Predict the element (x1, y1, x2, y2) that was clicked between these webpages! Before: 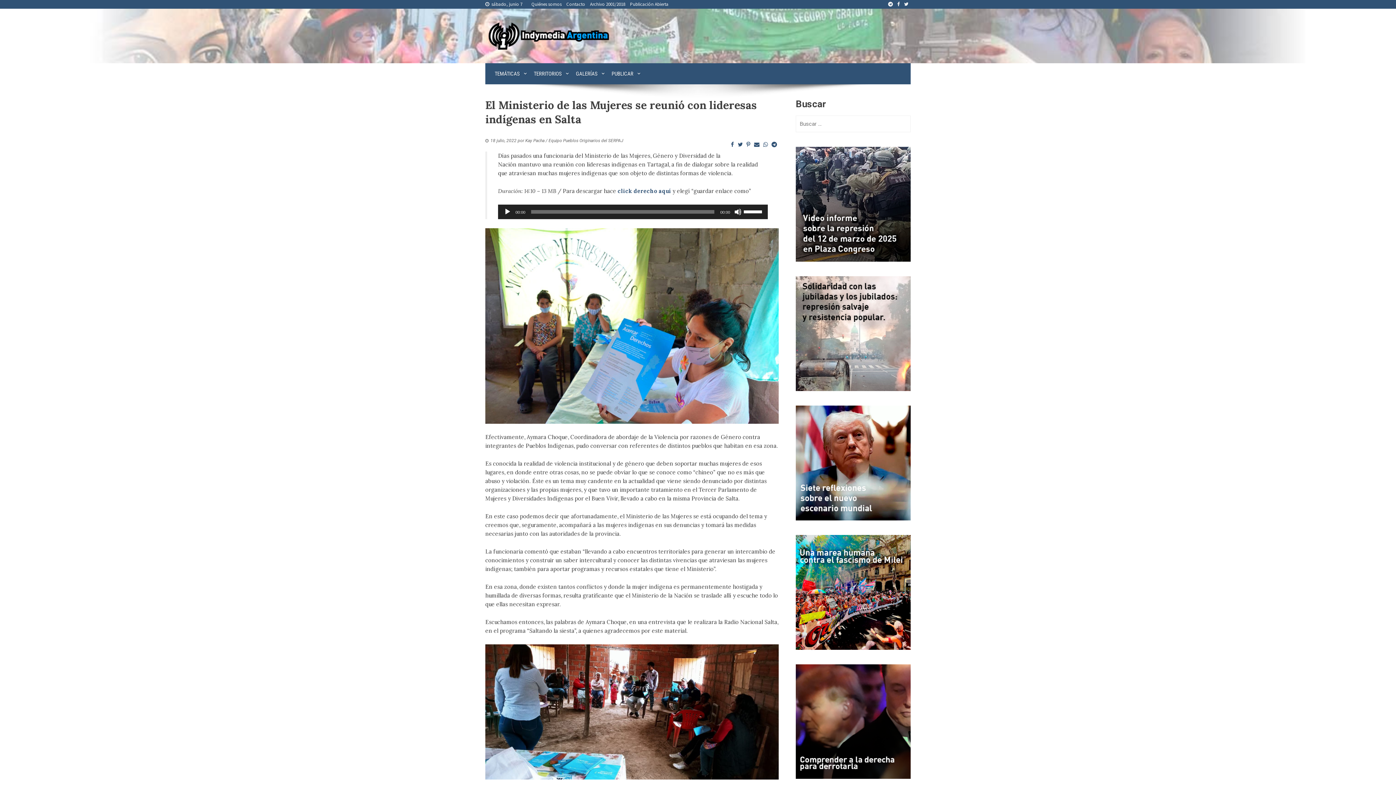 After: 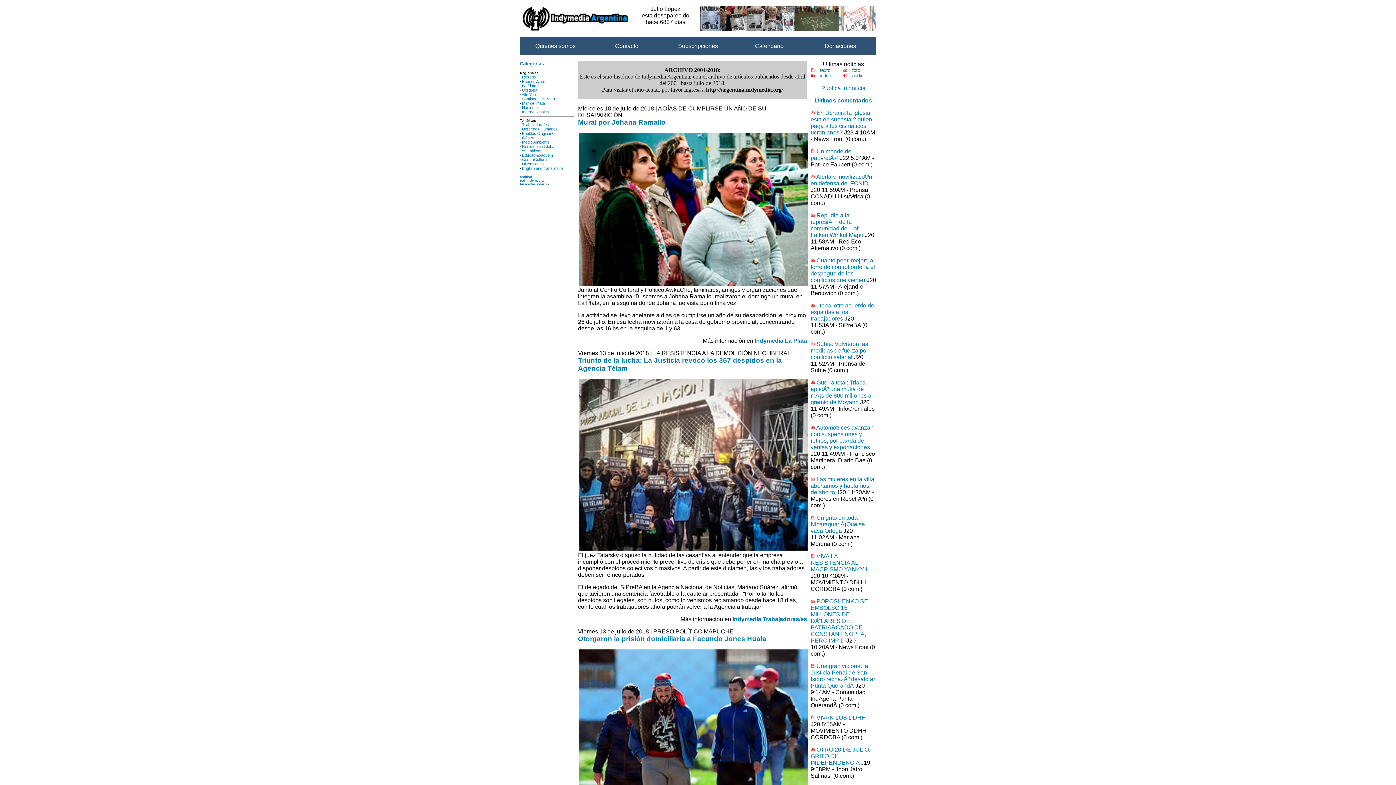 Action: label: Archivo 2001/2018 bbox: (590, 1, 625, 7)